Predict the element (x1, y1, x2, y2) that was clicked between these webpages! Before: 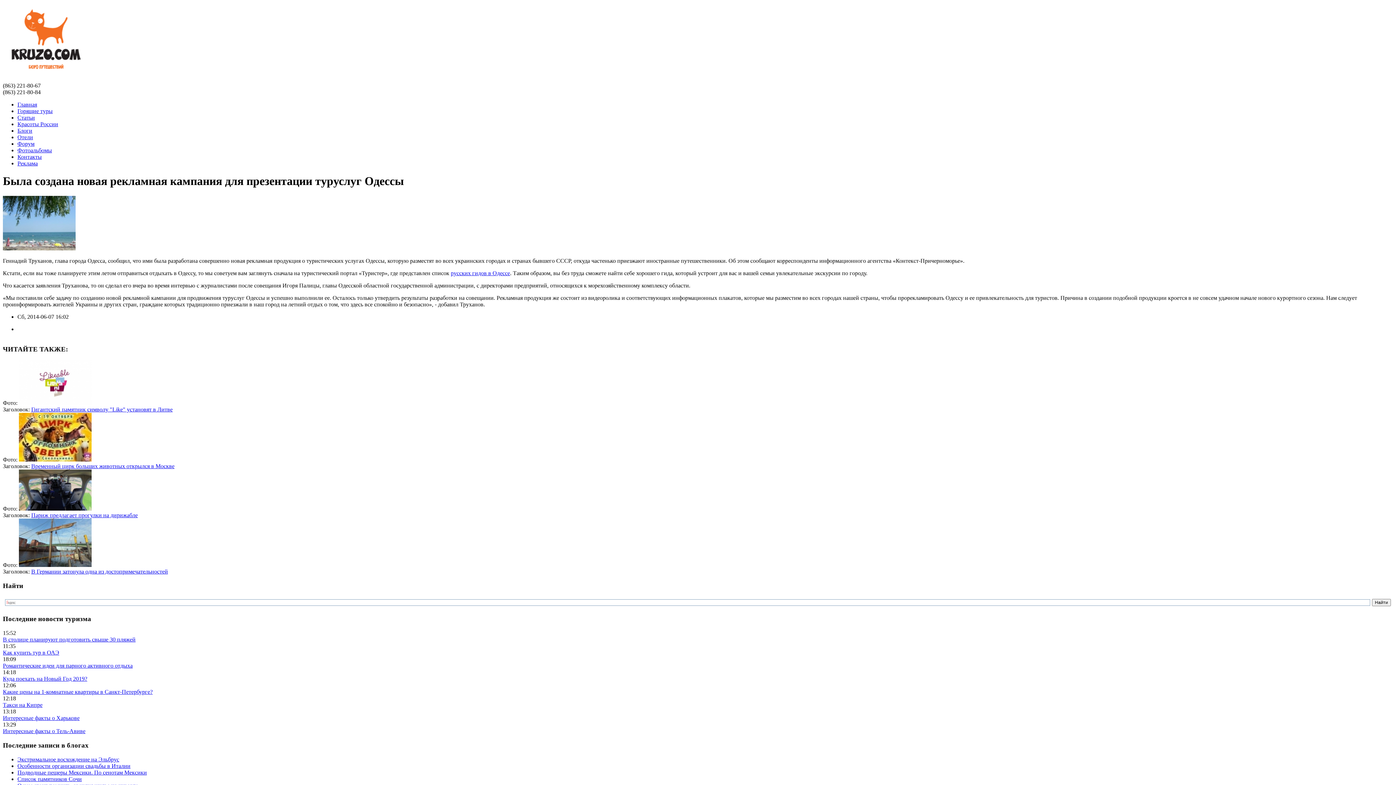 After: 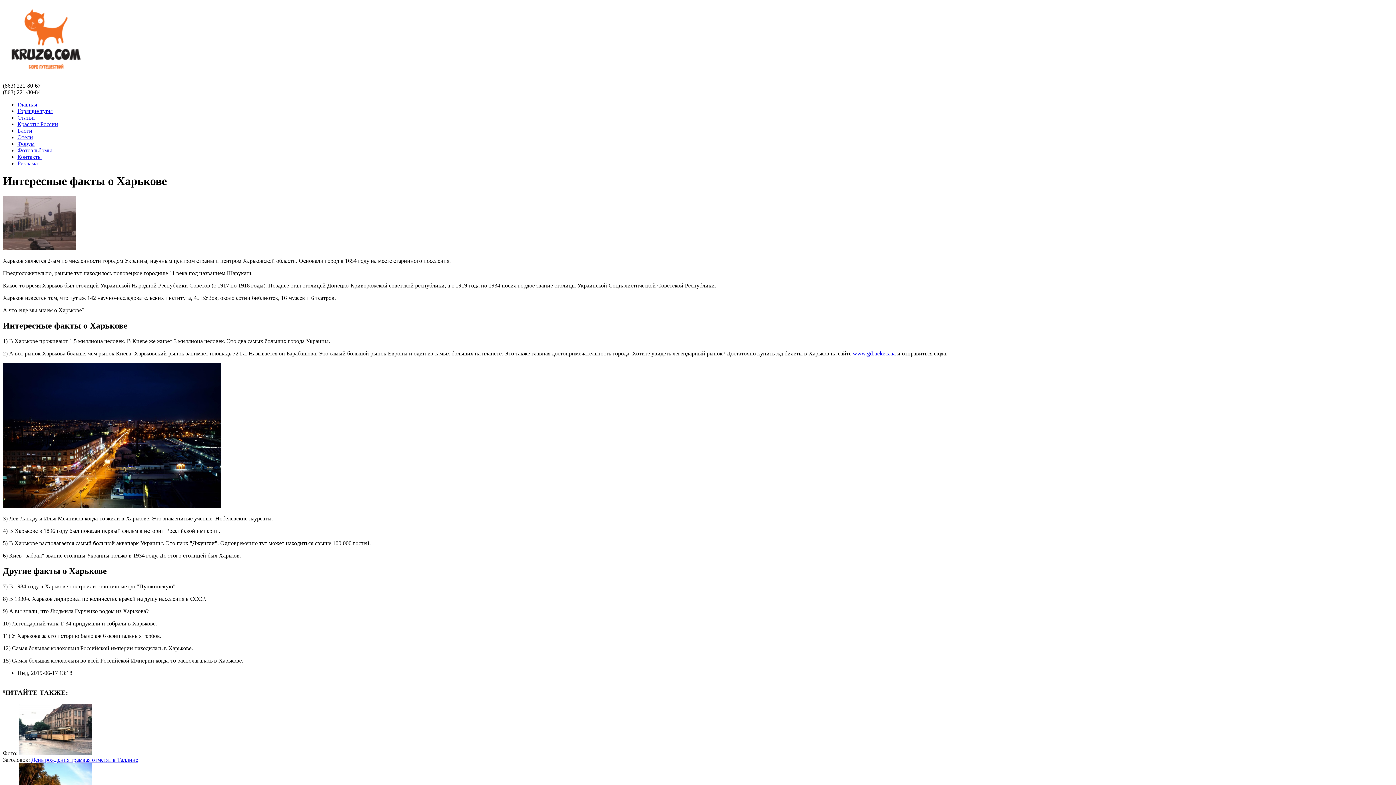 Action: bbox: (2, 715, 79, 721) label: Интересные факты о Харькове